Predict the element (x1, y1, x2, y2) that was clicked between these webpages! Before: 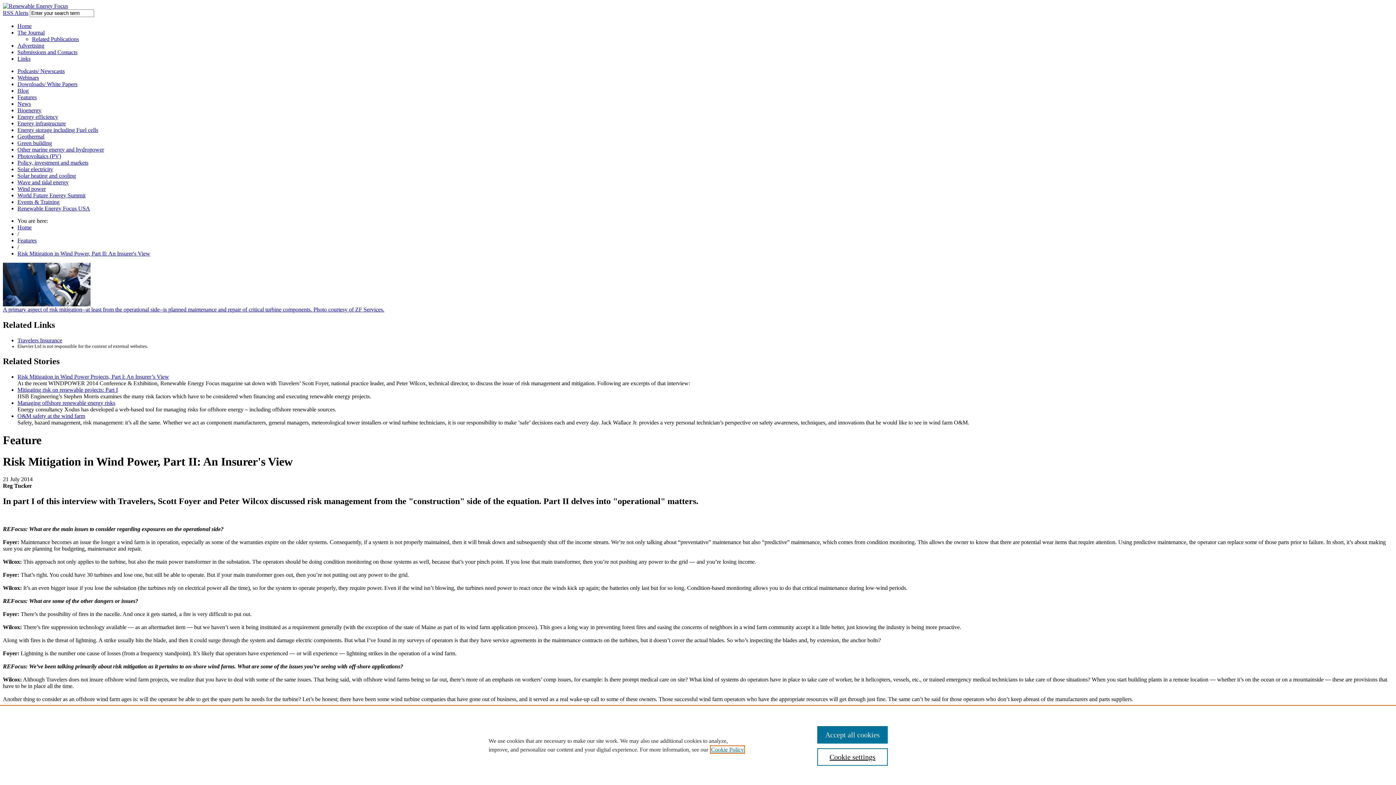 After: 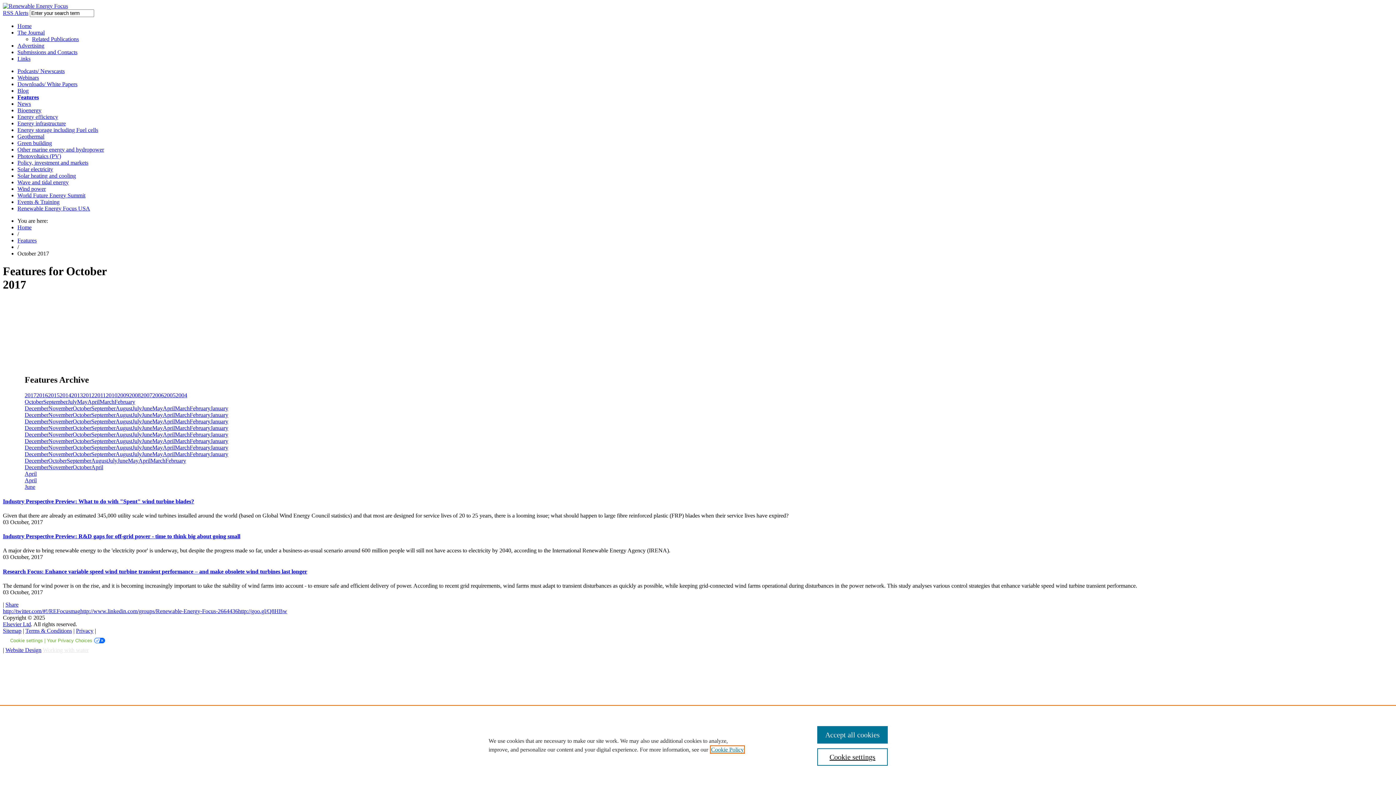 Action: label: Features bbox: (17, 237, 36, 243)